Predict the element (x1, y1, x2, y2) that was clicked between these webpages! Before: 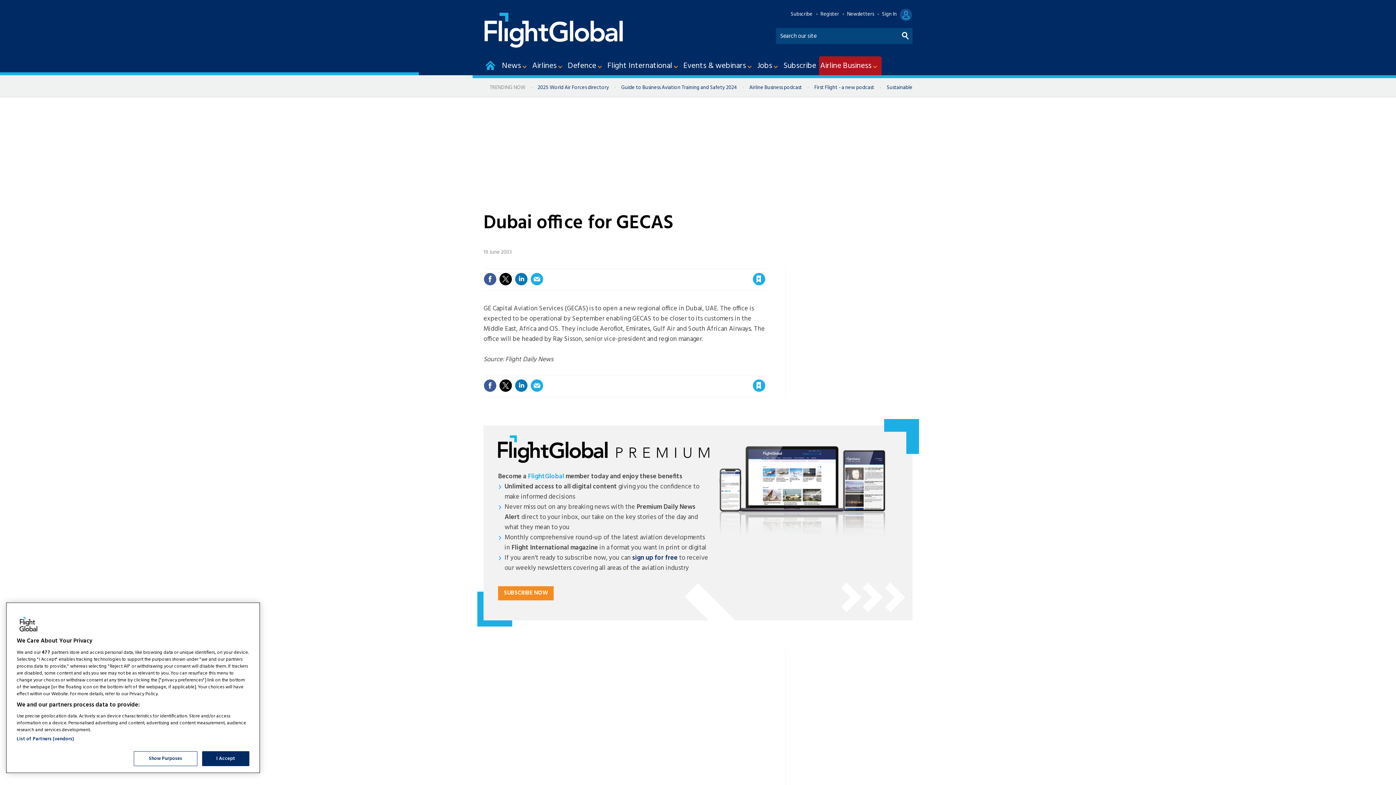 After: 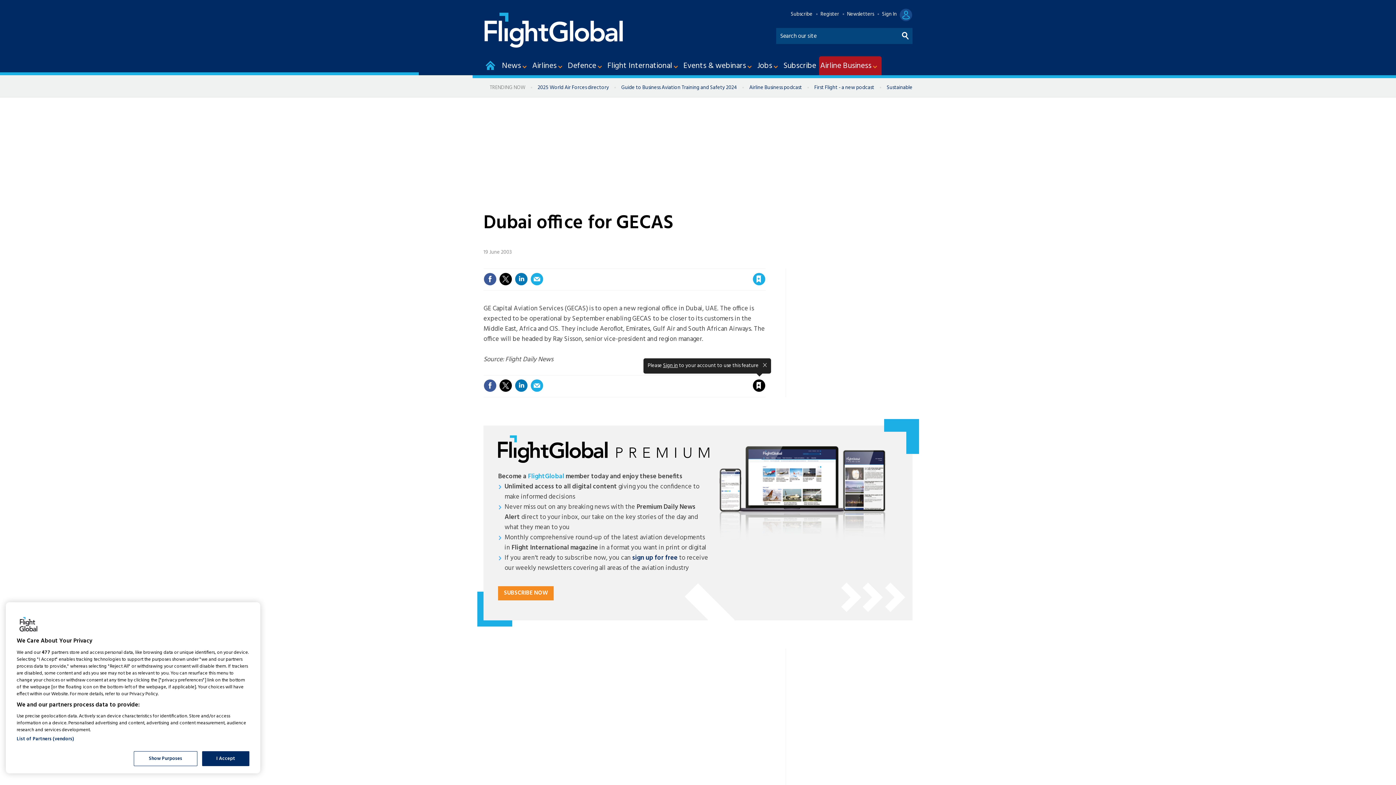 Action: bbox: (752, 379, 765, 392) label: Save article